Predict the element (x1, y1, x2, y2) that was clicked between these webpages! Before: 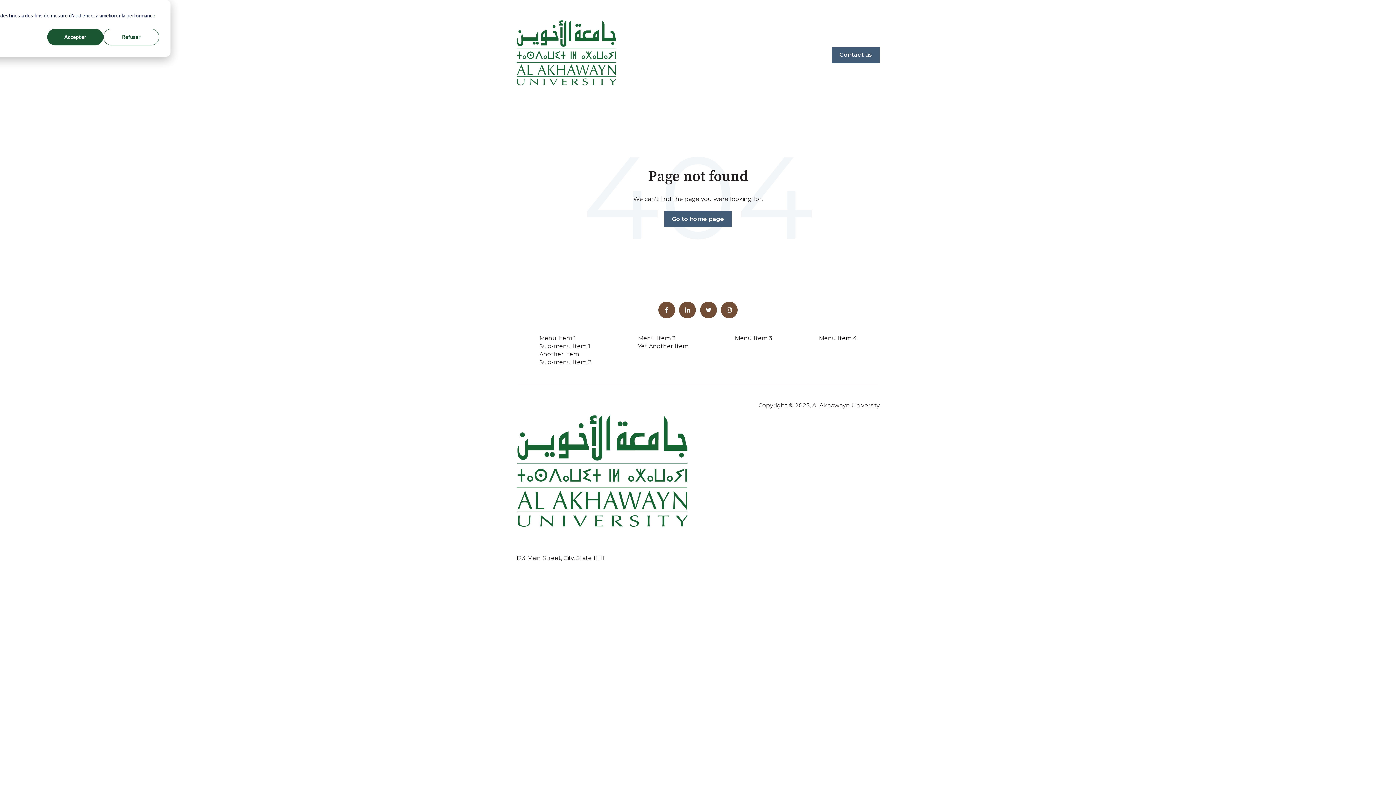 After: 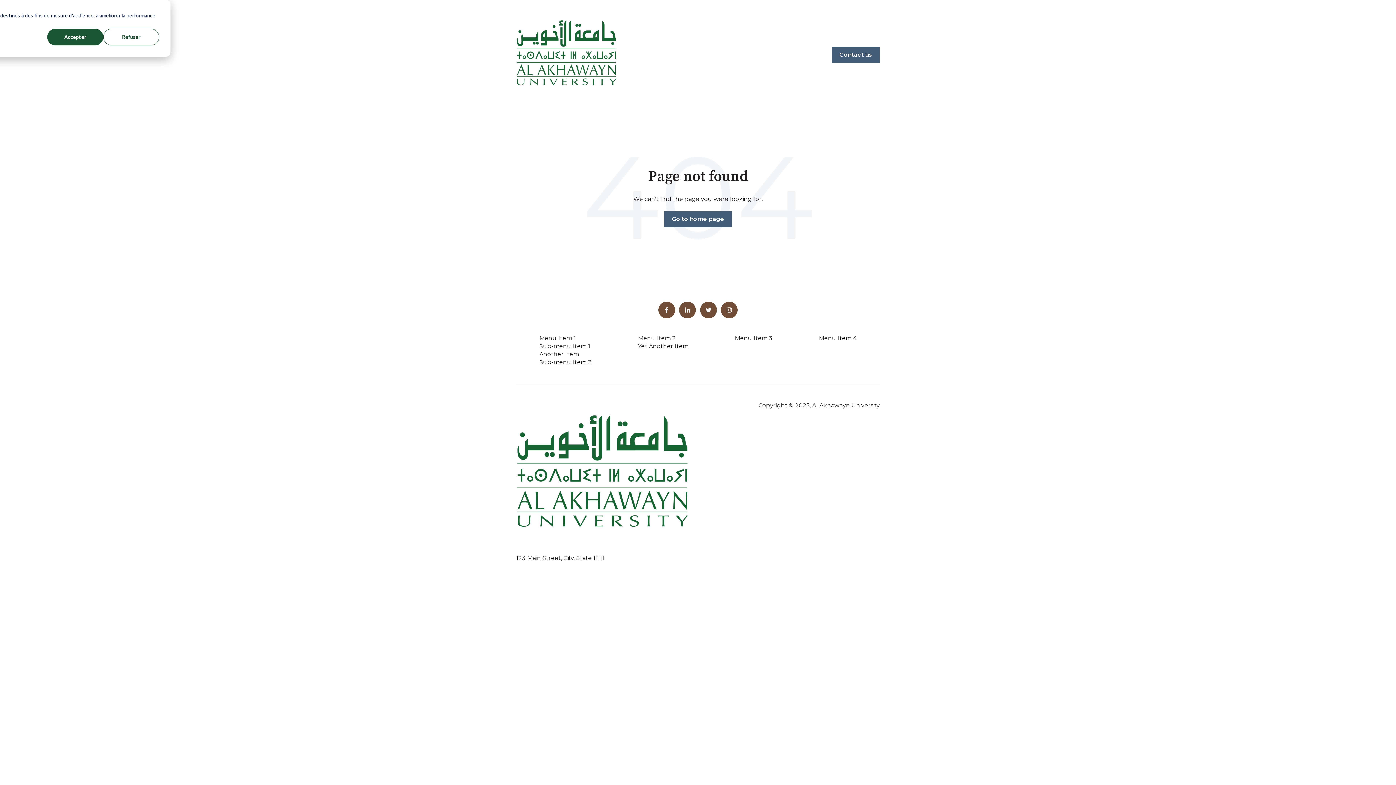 Action: bbox: (539, 358, 591, 365) label: Sub-menu Item 2